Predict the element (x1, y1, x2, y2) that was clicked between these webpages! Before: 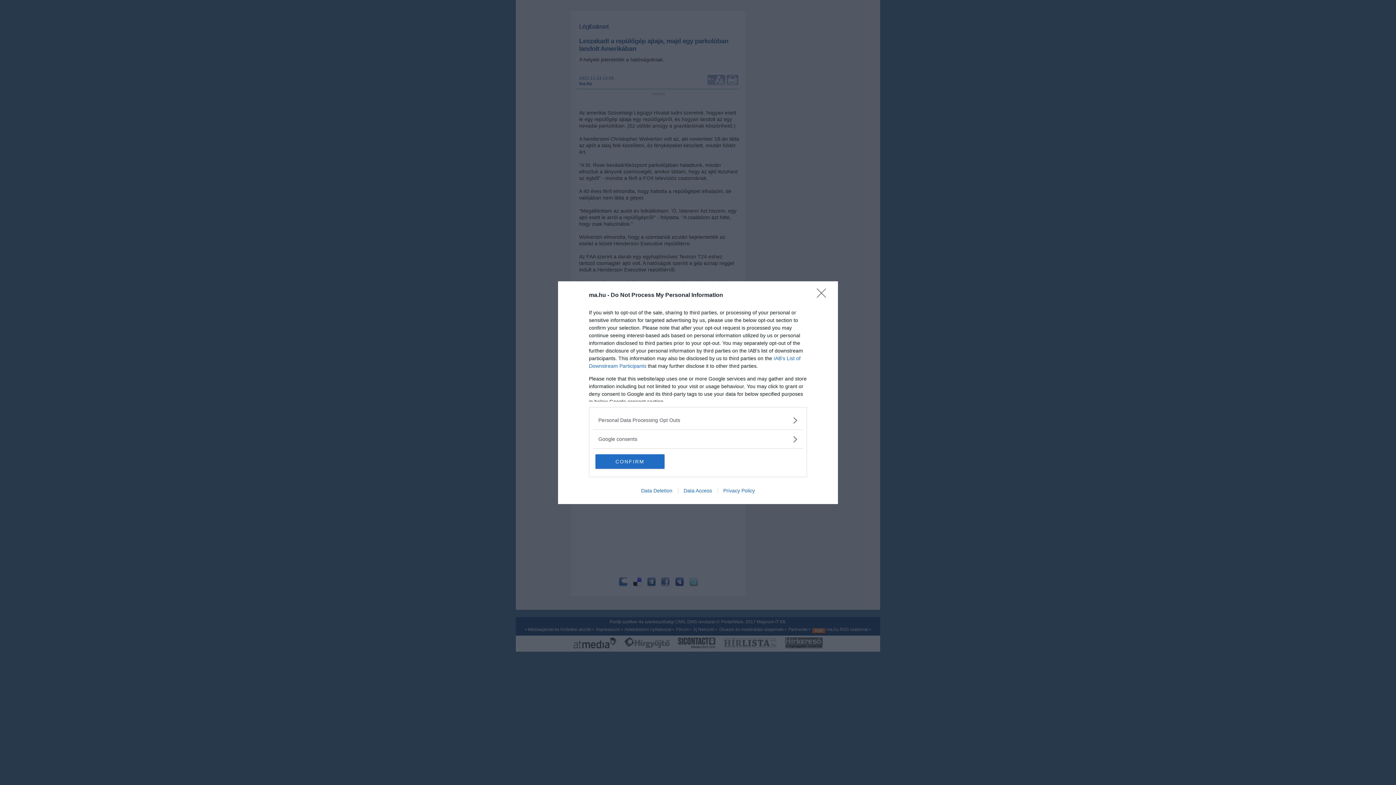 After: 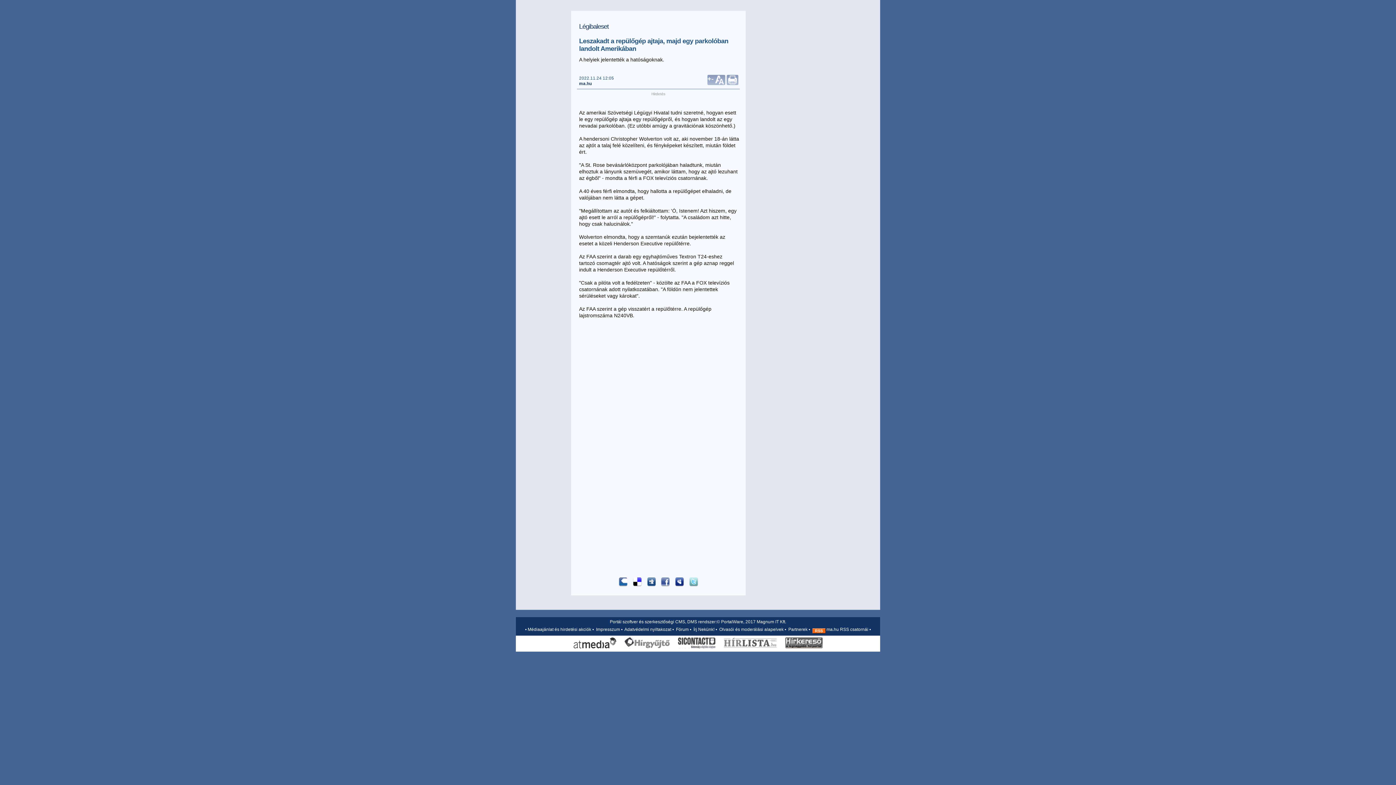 Action: label: CONFIRM bbox: (595, 454, 664, 468)